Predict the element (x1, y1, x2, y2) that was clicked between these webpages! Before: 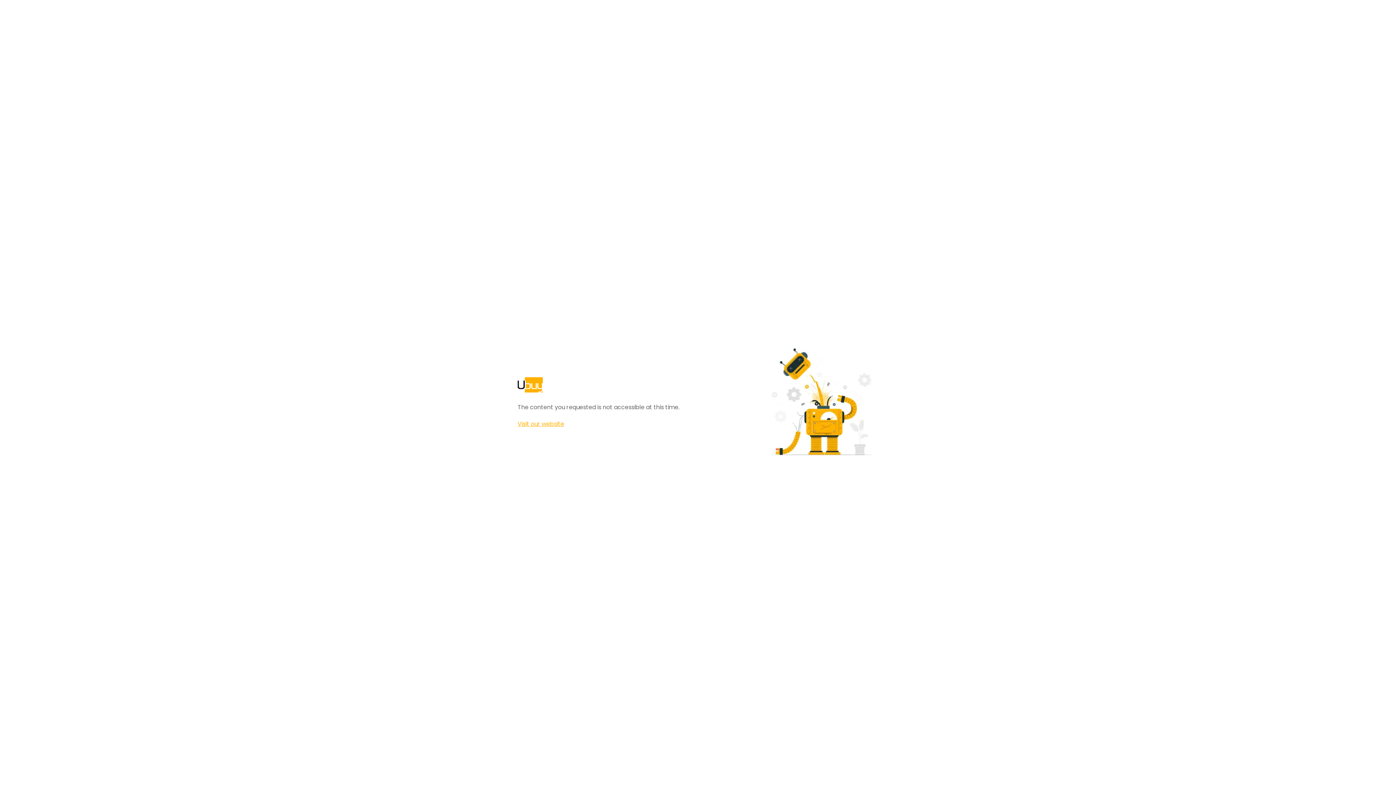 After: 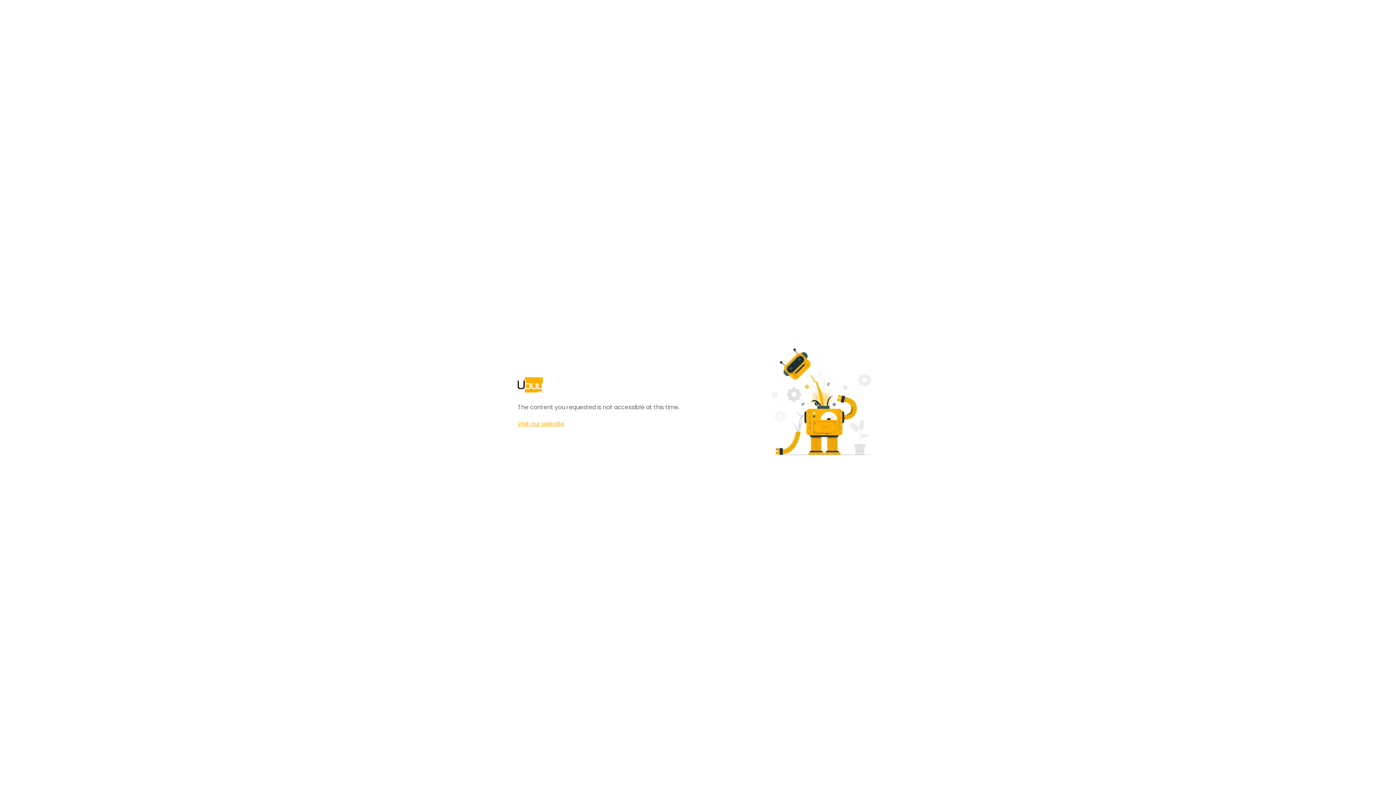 Action: bbox: (517, 420, 564, 428) label: Visit our website